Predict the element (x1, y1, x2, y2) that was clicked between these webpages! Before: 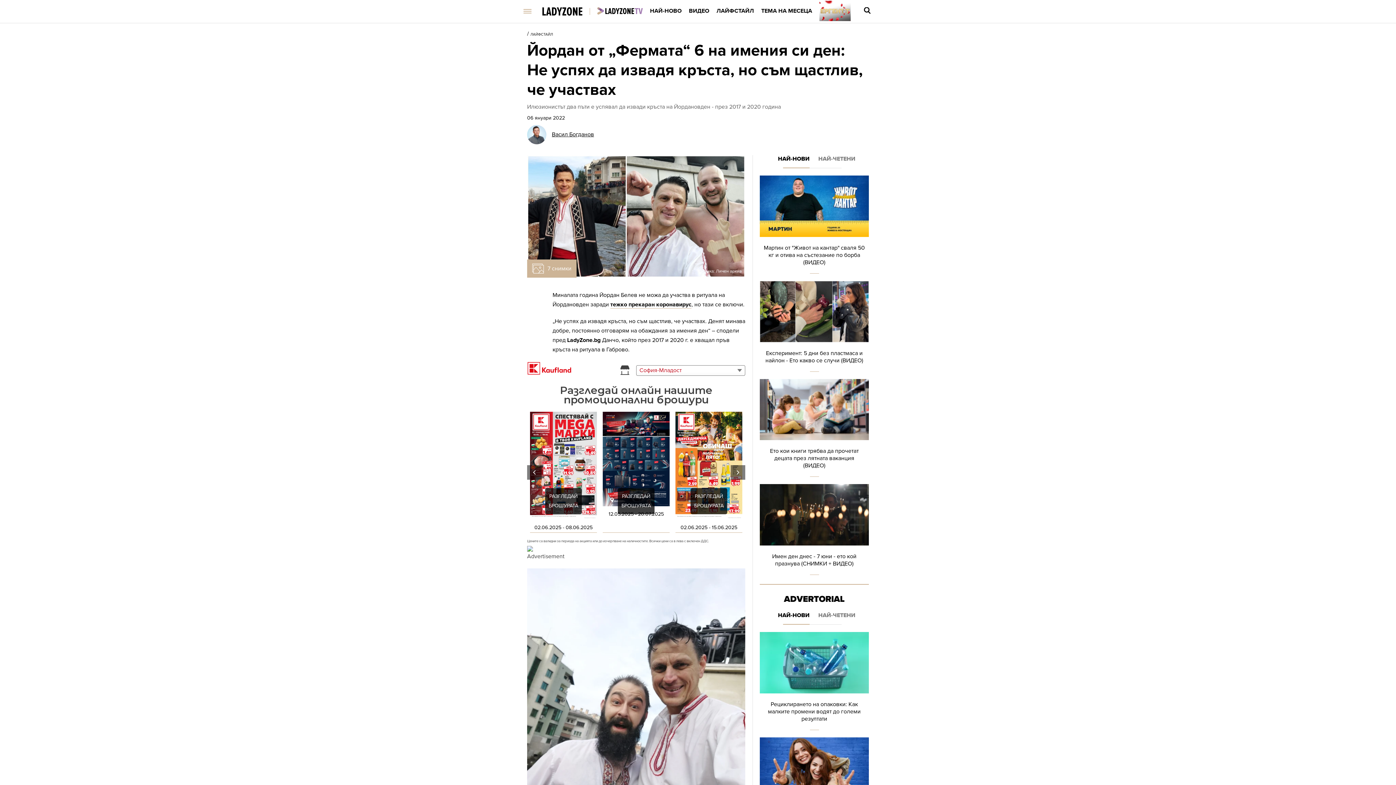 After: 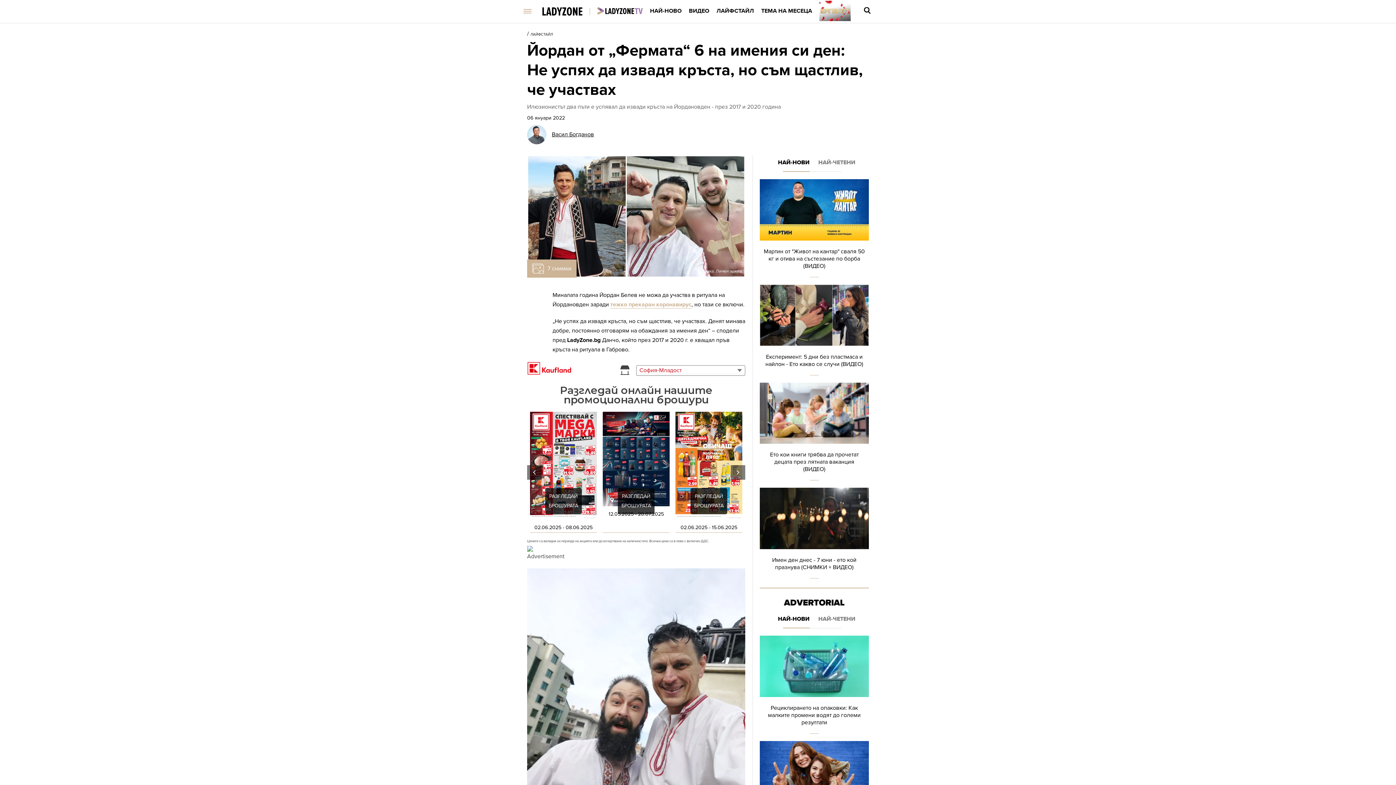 Action: label: тежко прекаран коронавирус bbox: (610, 301, 691, 308)